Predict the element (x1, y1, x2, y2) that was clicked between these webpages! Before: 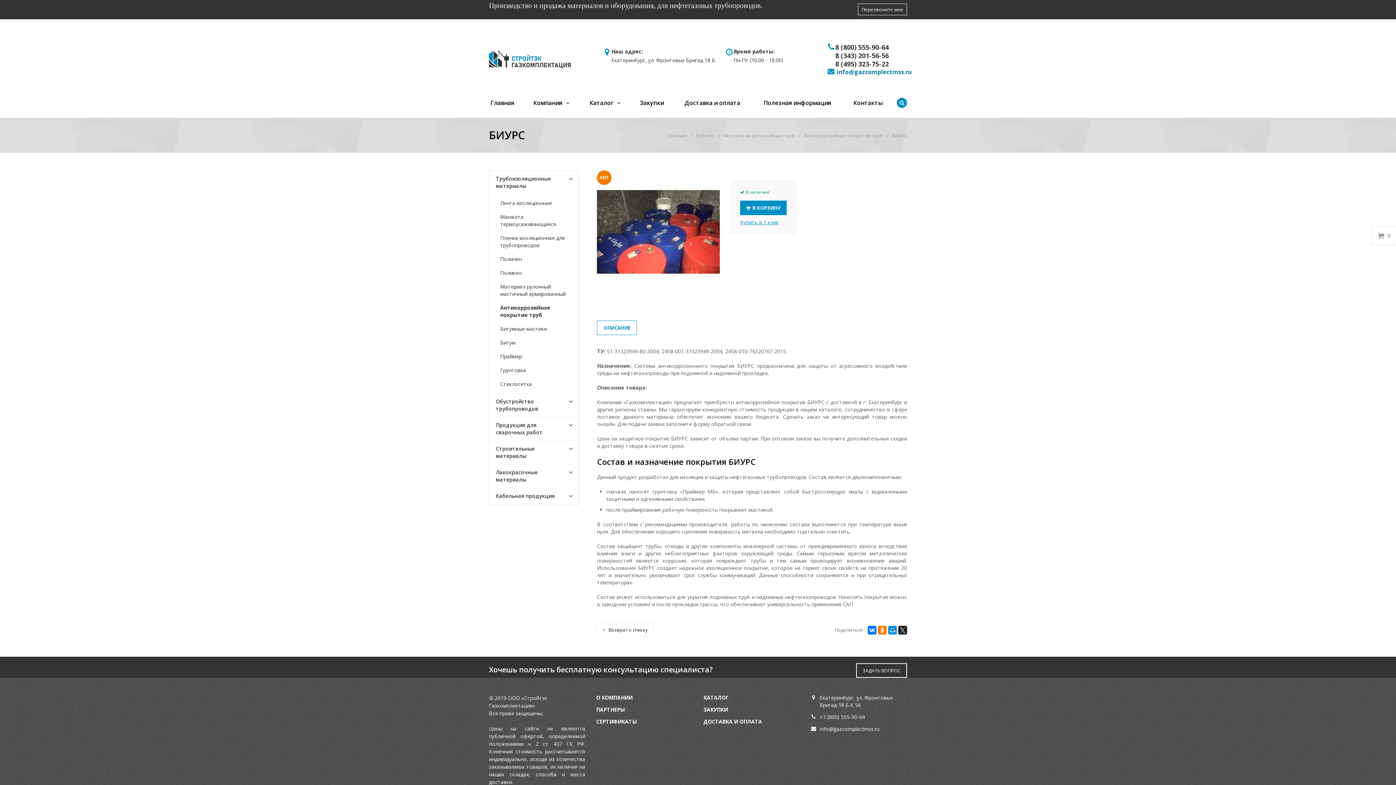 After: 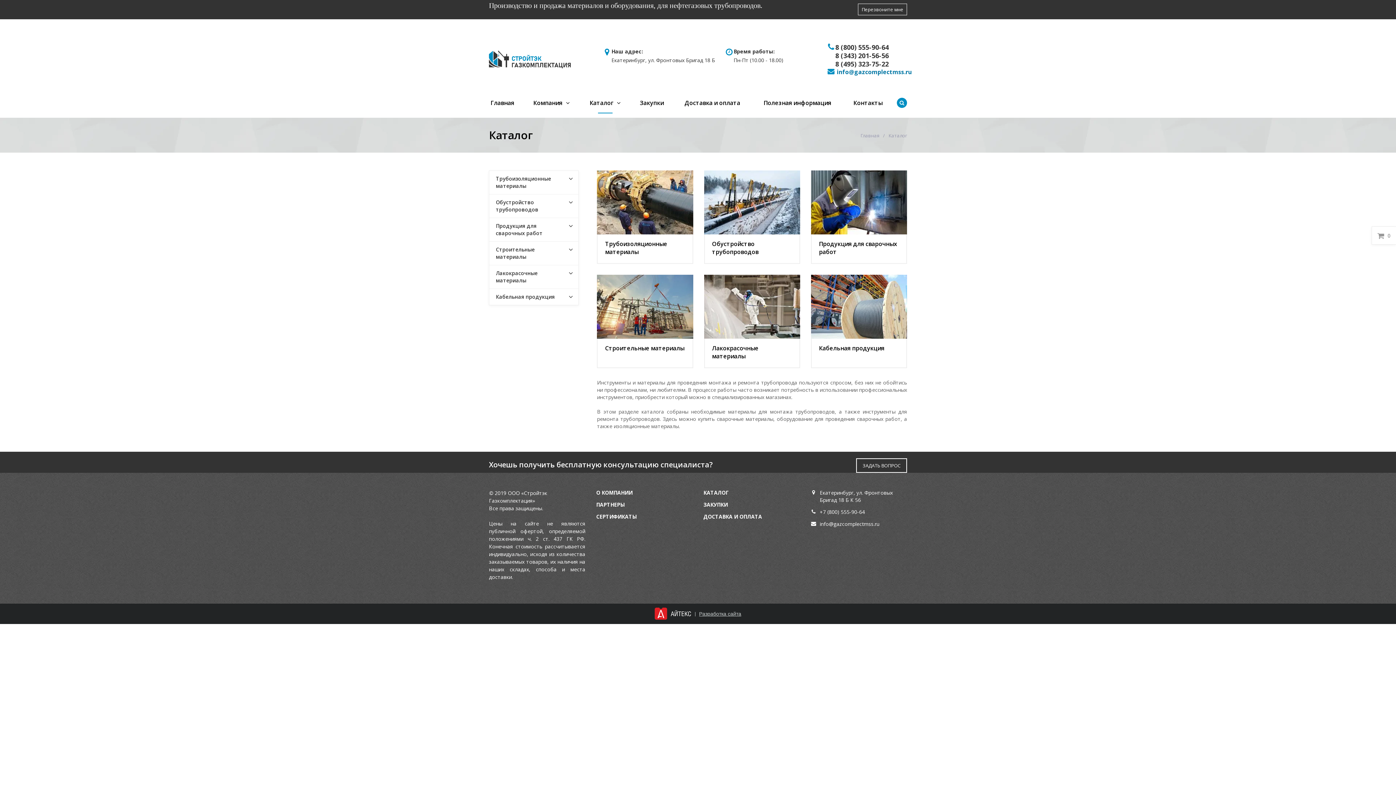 Action: label: Каталог bbox: (580, 93, 630, 112)